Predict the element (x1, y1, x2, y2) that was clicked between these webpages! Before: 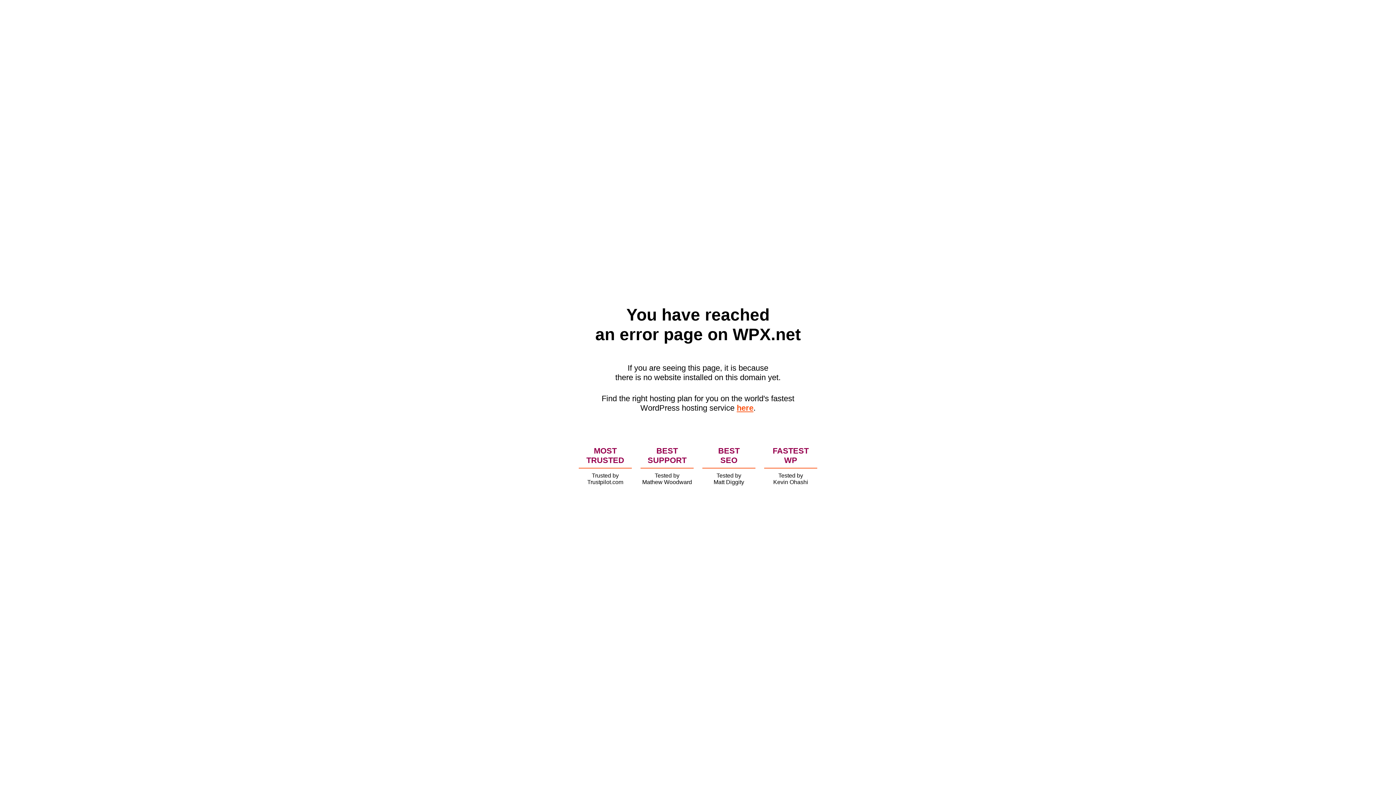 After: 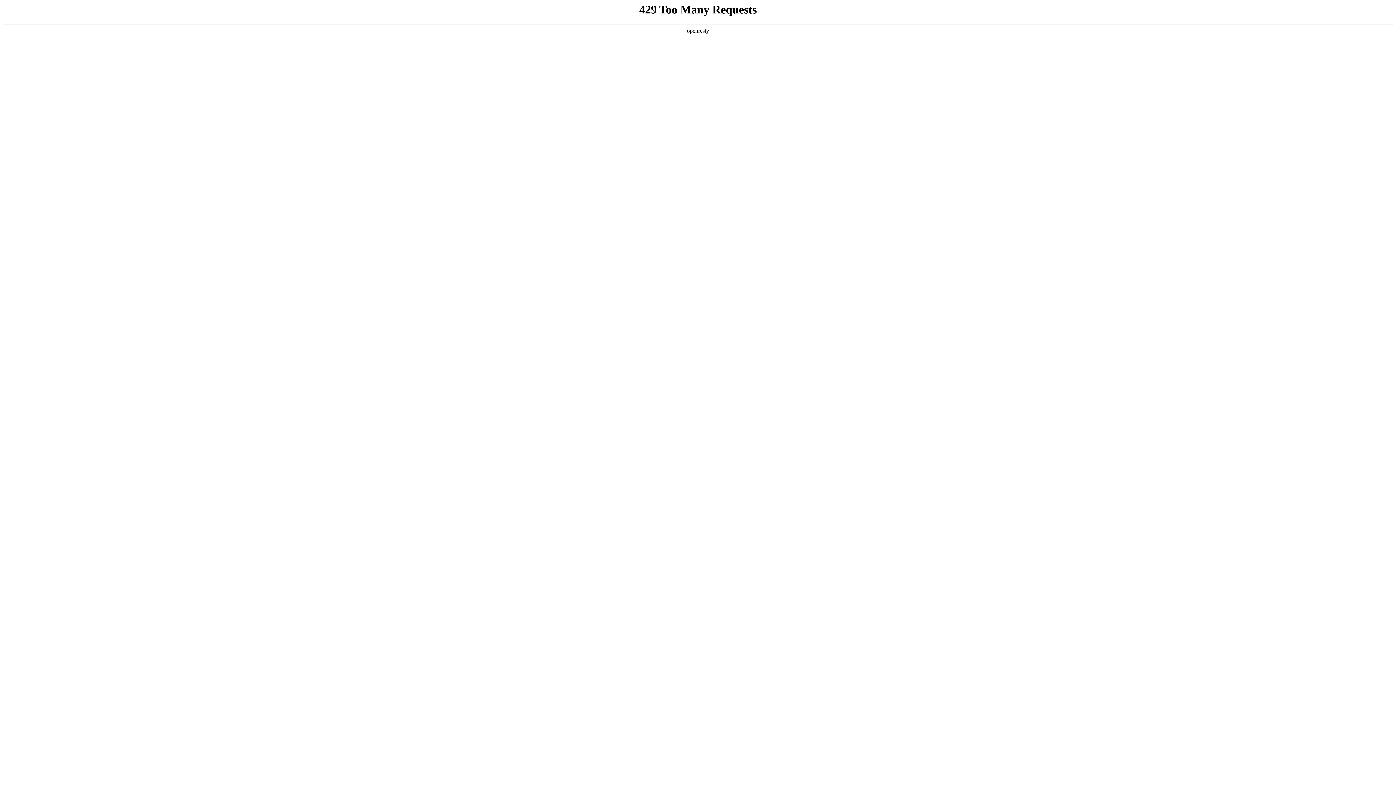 Action: label: here bbox: (736, 403, 753, 412)